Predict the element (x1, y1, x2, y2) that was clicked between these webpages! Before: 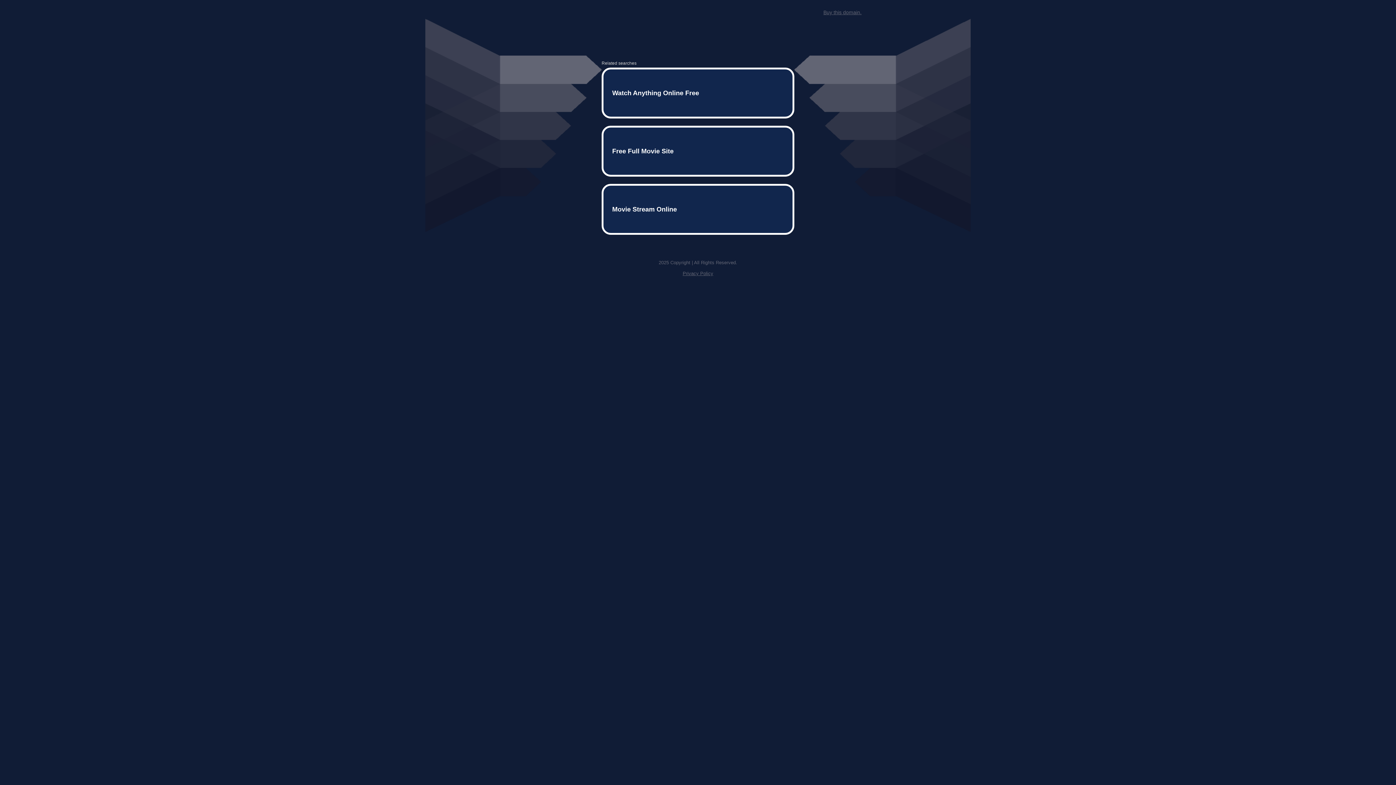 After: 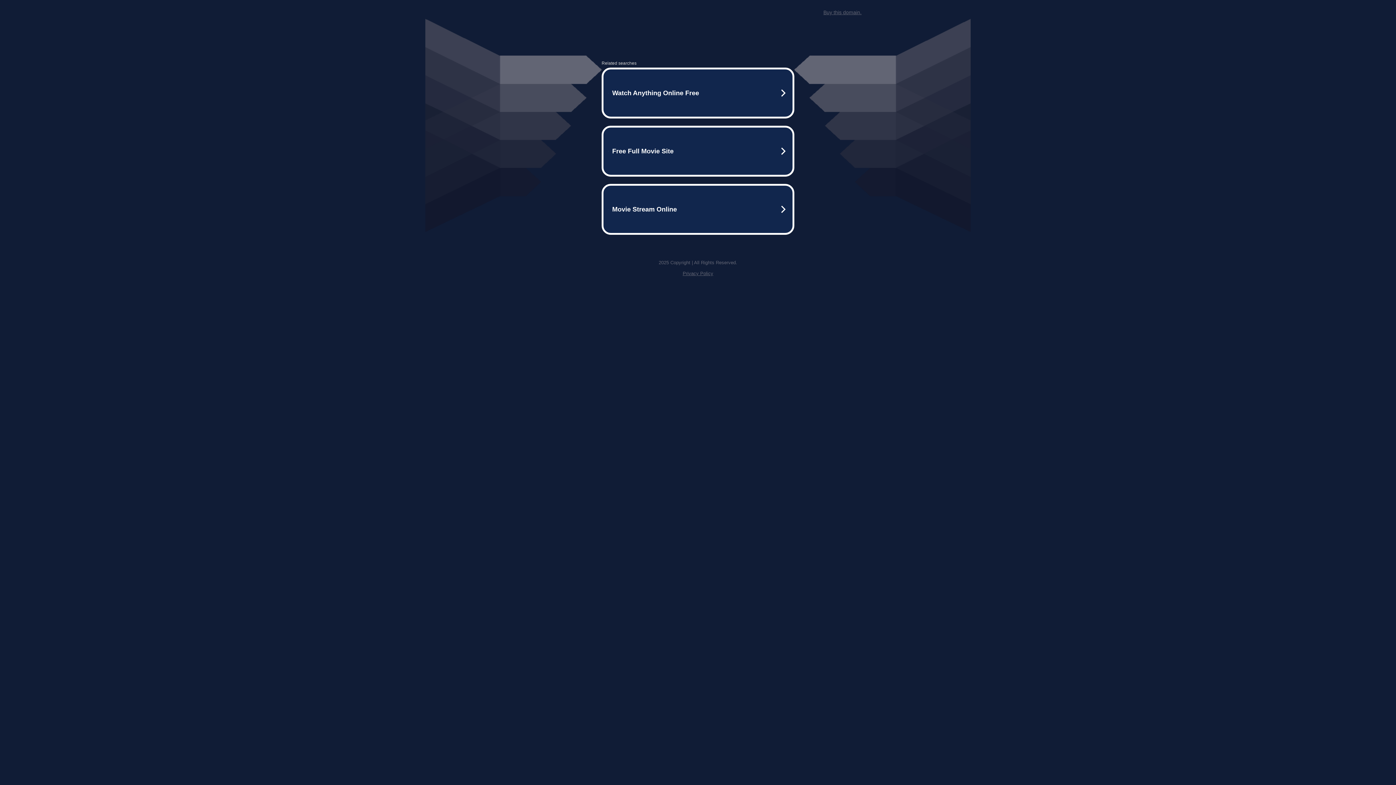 Action: label: Buy this domain. bbox: (823, 9, 861, 15)